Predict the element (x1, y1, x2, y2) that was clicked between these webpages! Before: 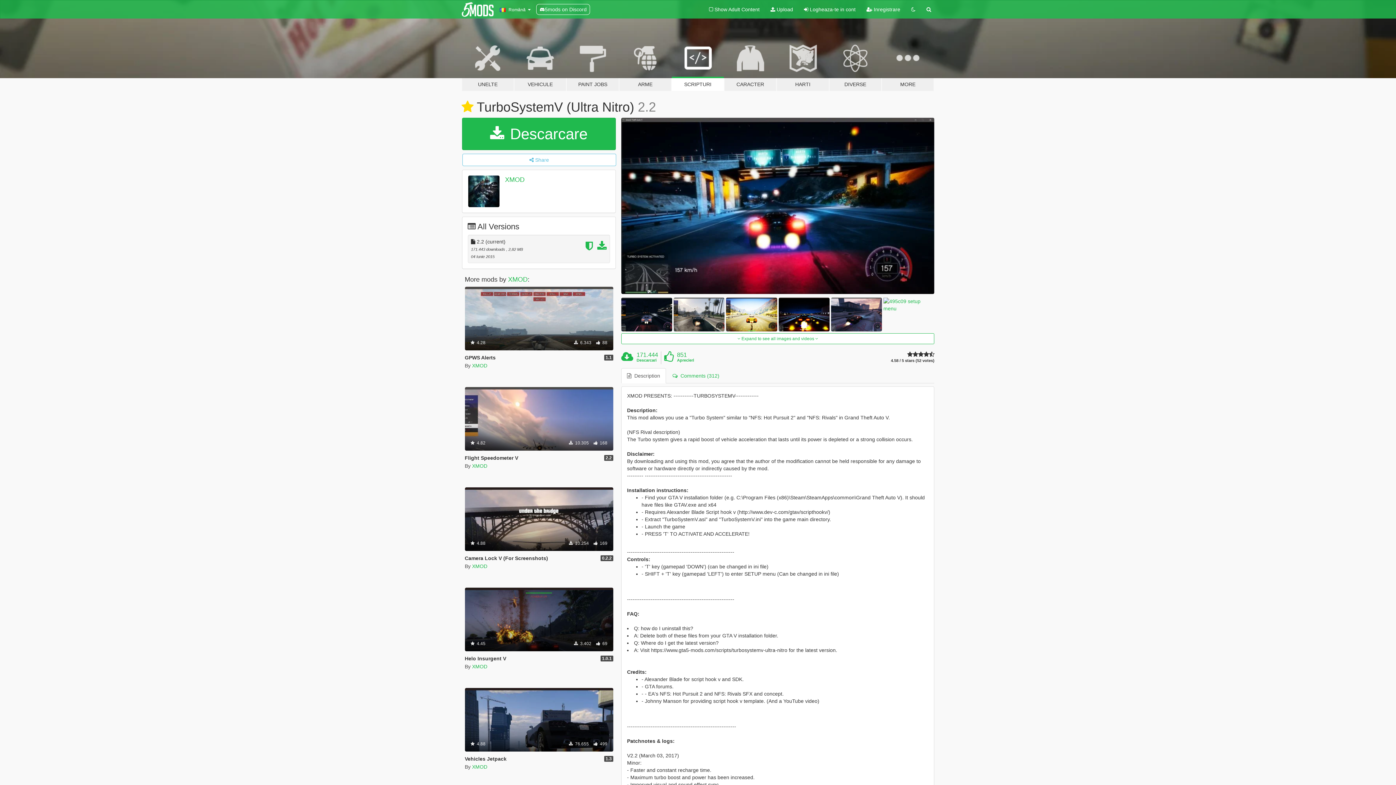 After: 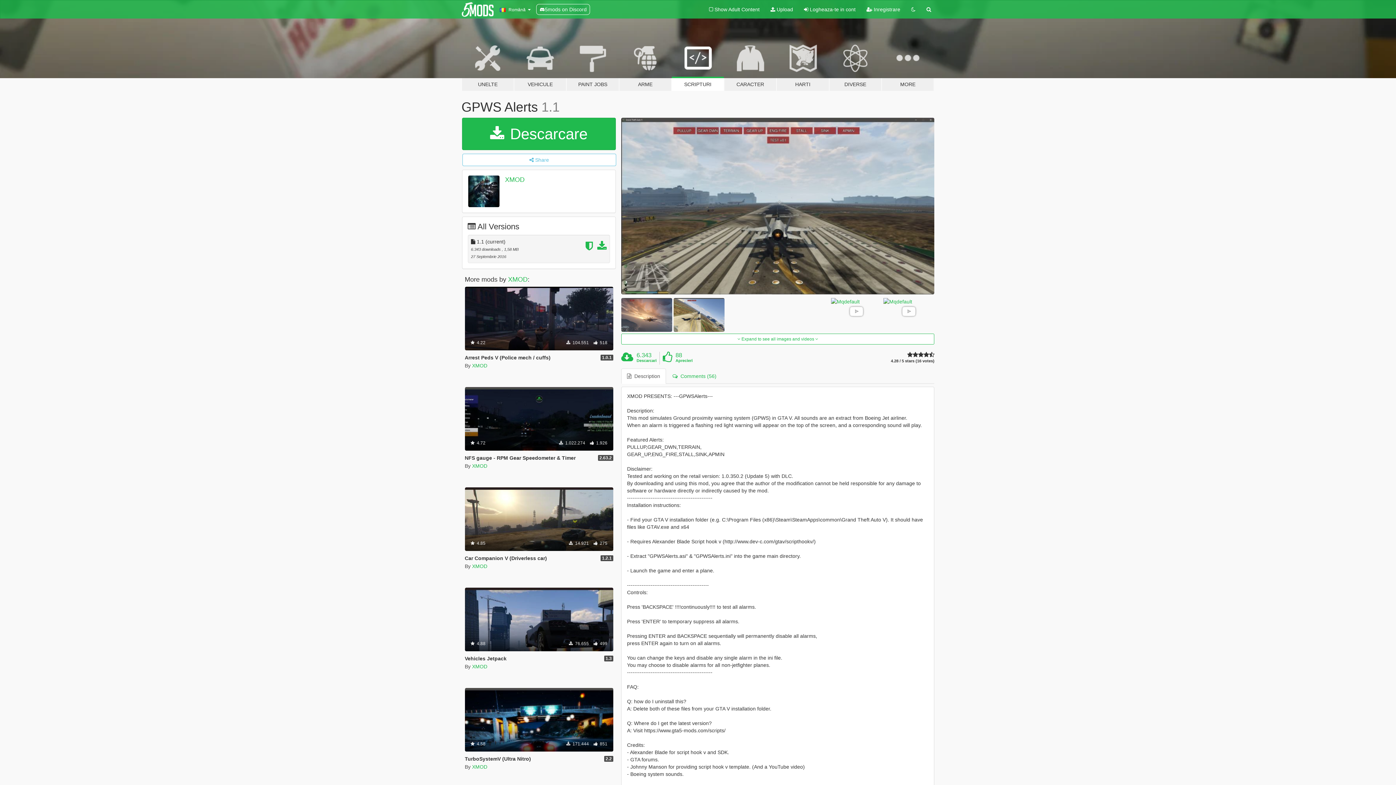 Action: label: Weapons
Vehicles
Asi
 4.28
 6.343  88 bbox: (464, 286, 613, 350)